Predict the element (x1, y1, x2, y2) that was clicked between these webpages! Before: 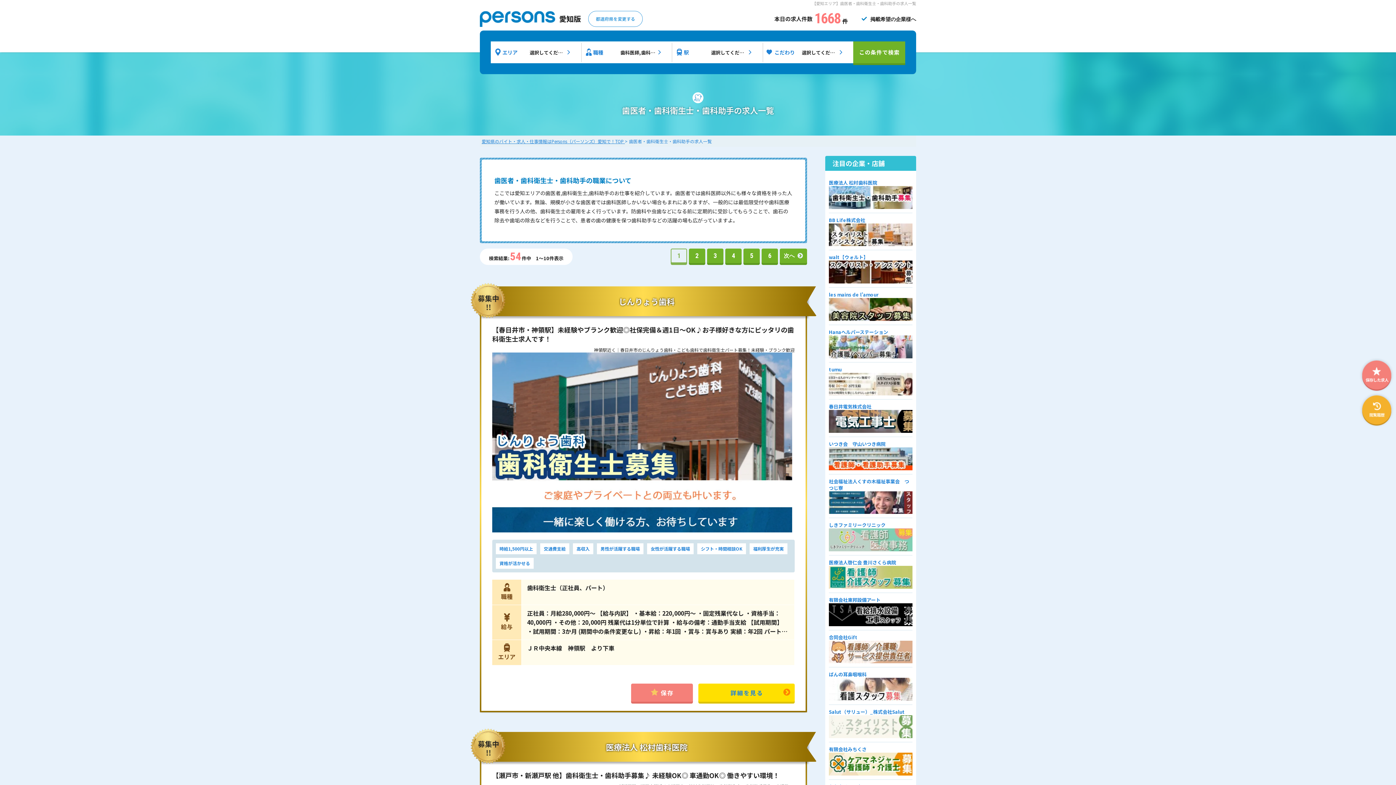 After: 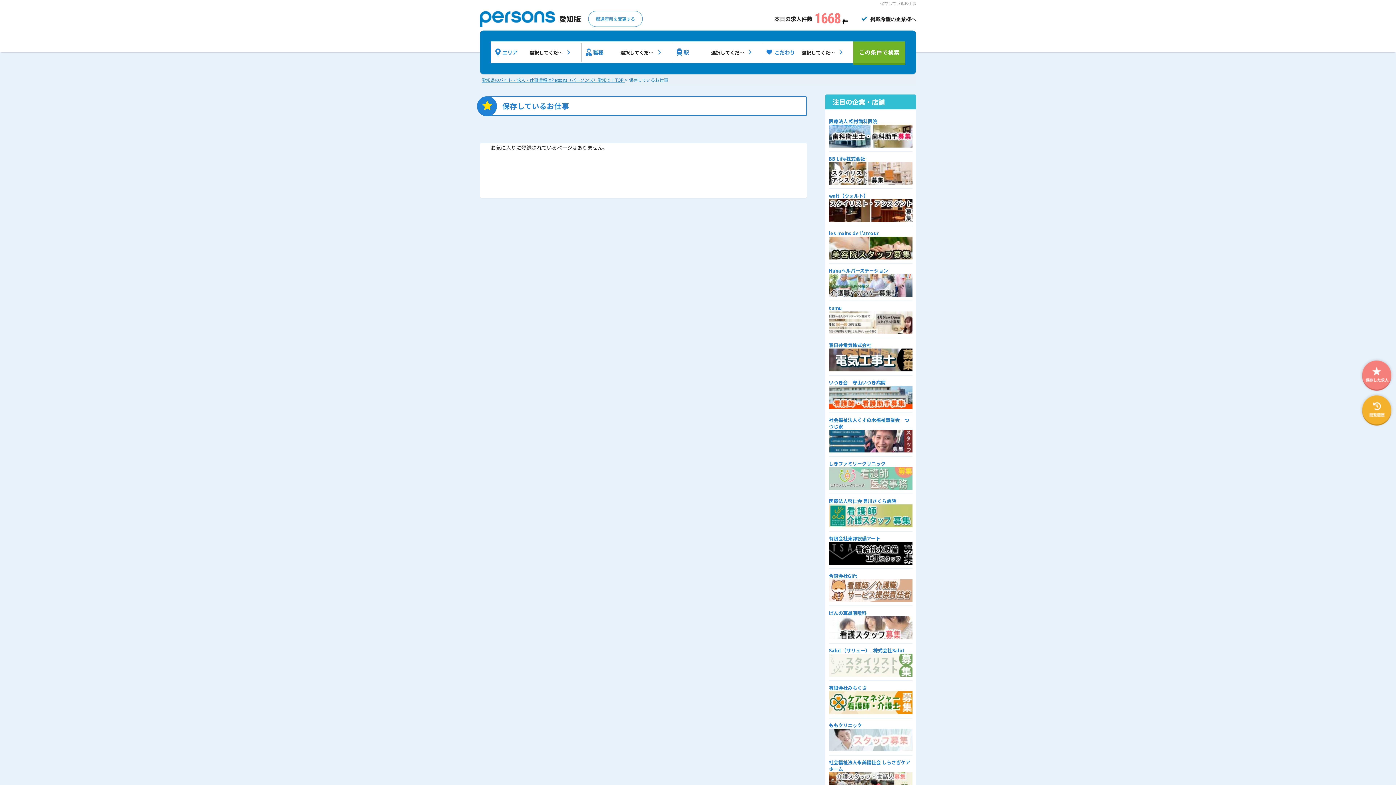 Action: bbox: (1359, 357, 1394, 392)